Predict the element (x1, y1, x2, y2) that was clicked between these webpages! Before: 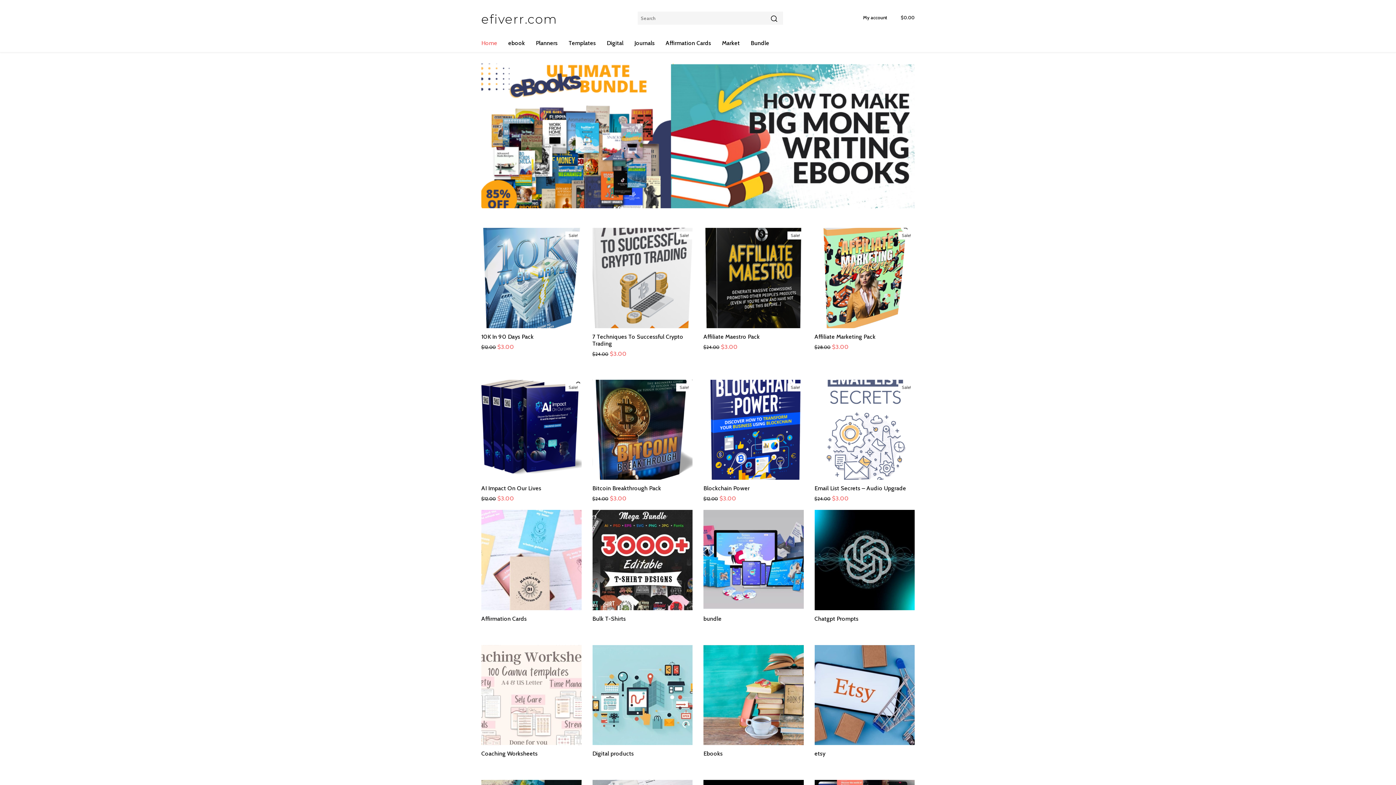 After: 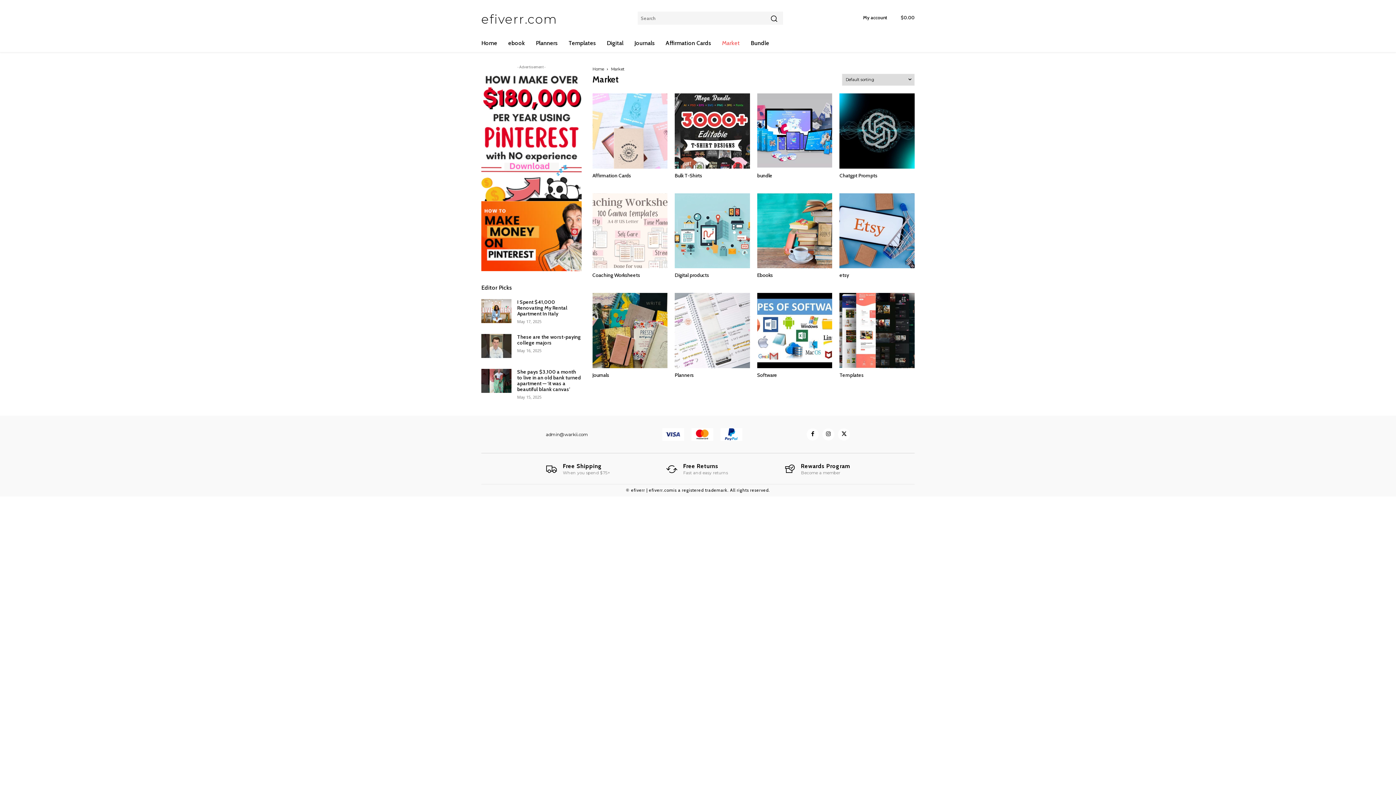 Action: label: Market bbox: (722, 34, 740, 52)